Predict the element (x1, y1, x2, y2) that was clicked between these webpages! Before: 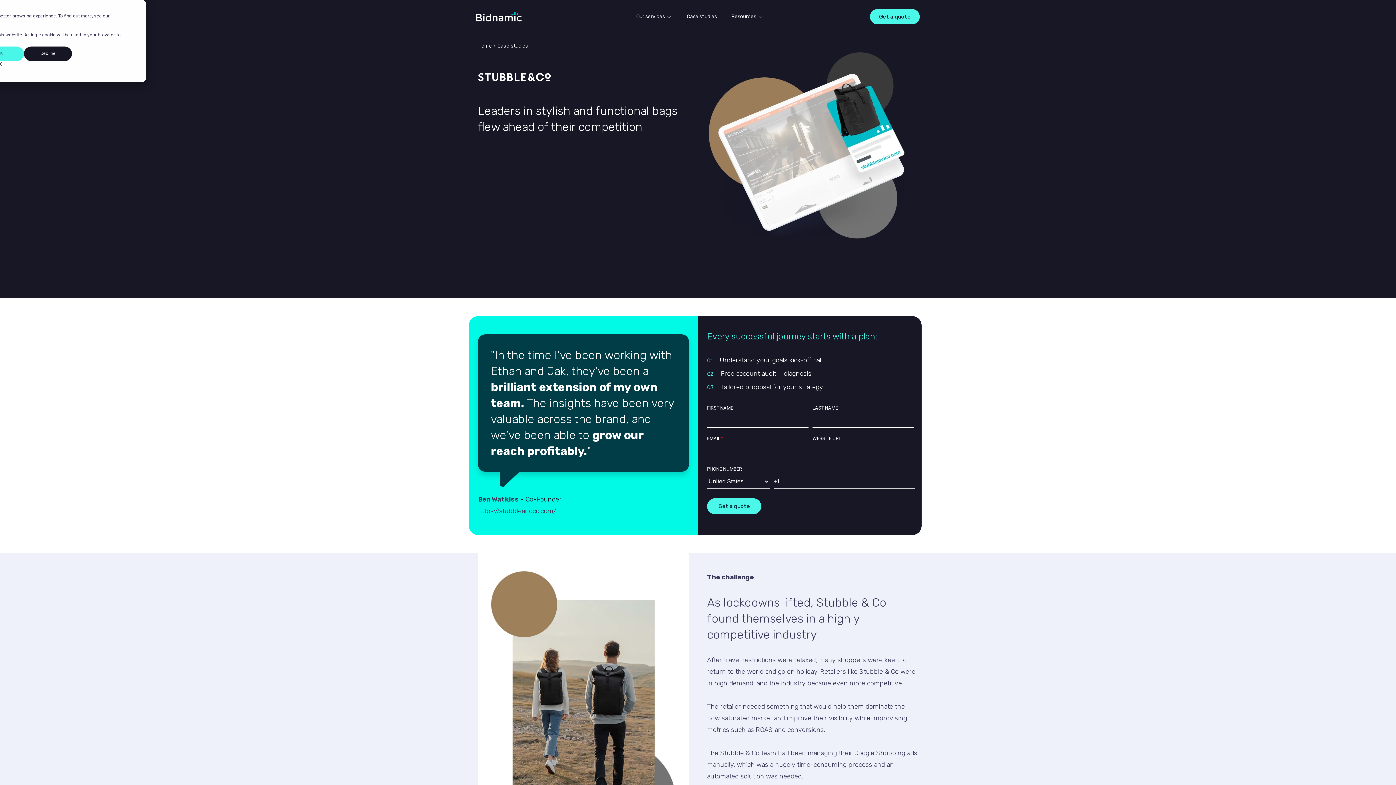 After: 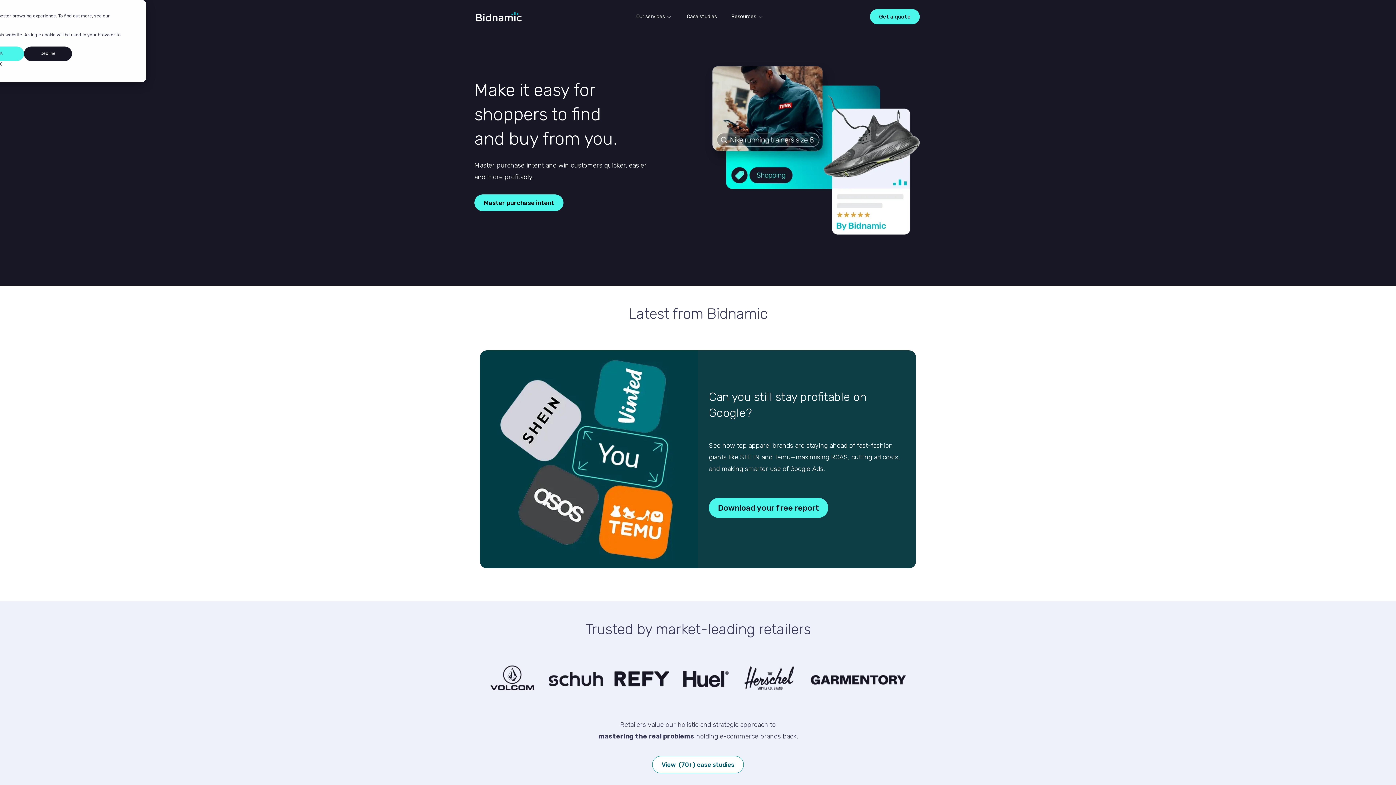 Action: bbox: (476, 12, 541, 21)